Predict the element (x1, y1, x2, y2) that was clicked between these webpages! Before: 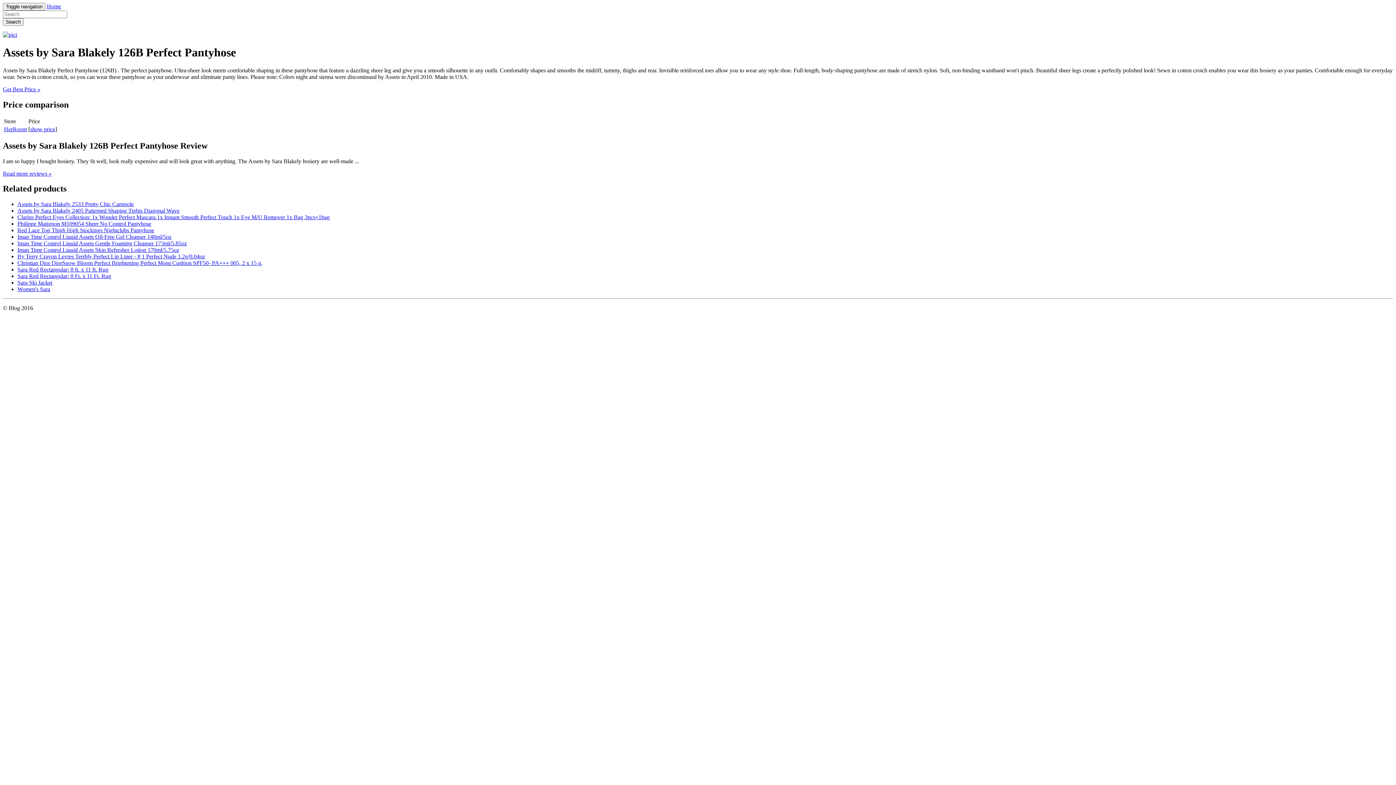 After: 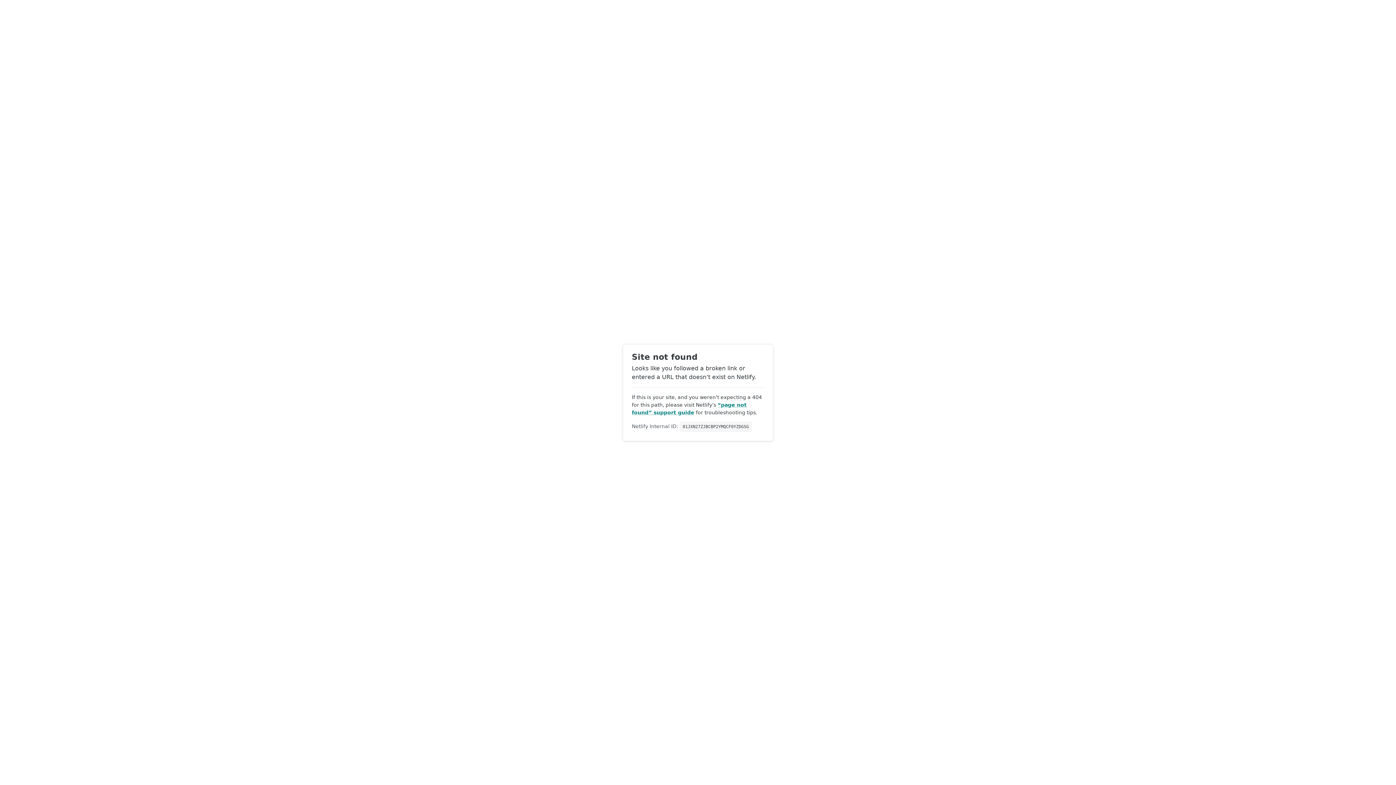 Action: bbox: (17, 260, 262, 266) label: Christian Dior DiorSnow Bloom Perfect Brightening Perfect Moist Cushion SPF50- PA+++ 005, 2 x 15 g,